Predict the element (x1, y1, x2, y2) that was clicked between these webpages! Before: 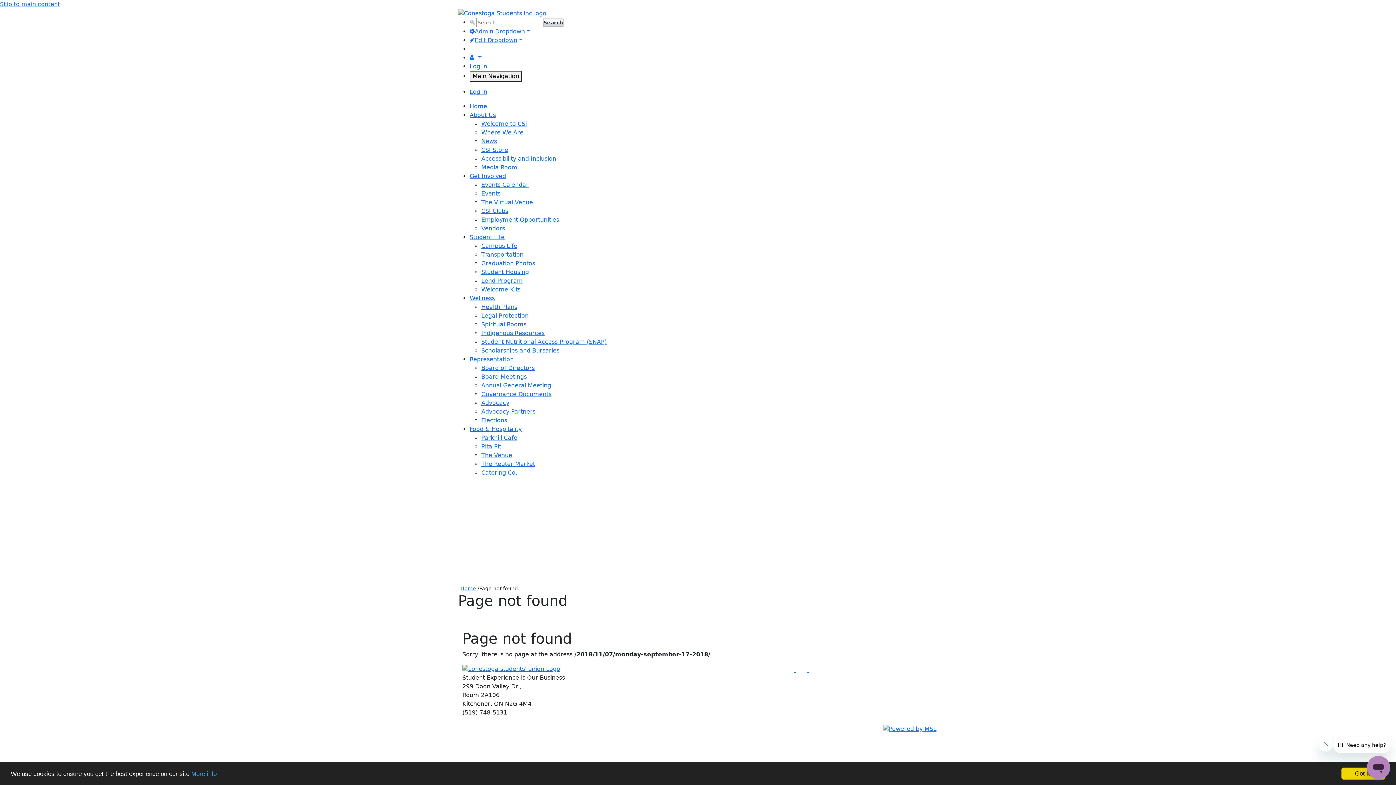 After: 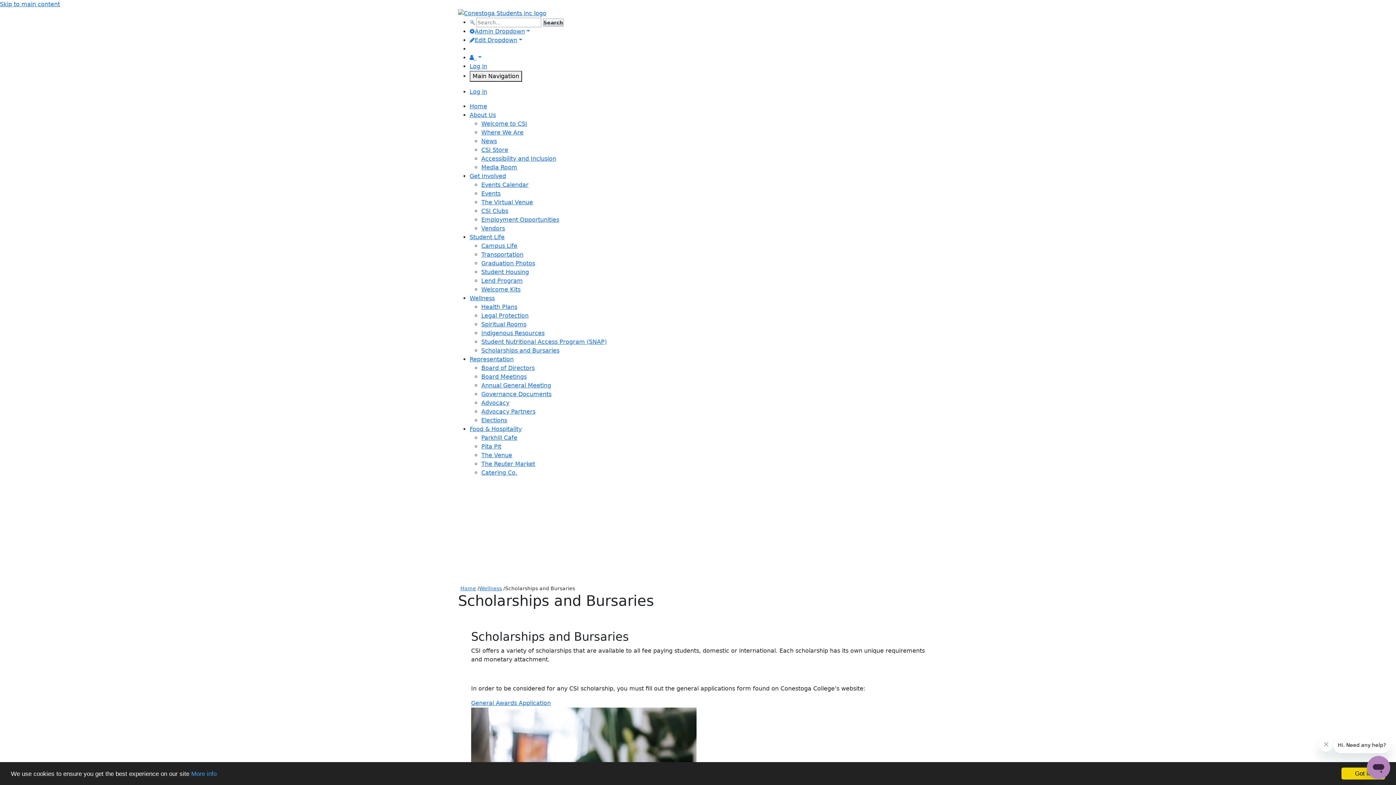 Action: bbox: (481, 347, 559, 354) label: Scholarships and Bursaries